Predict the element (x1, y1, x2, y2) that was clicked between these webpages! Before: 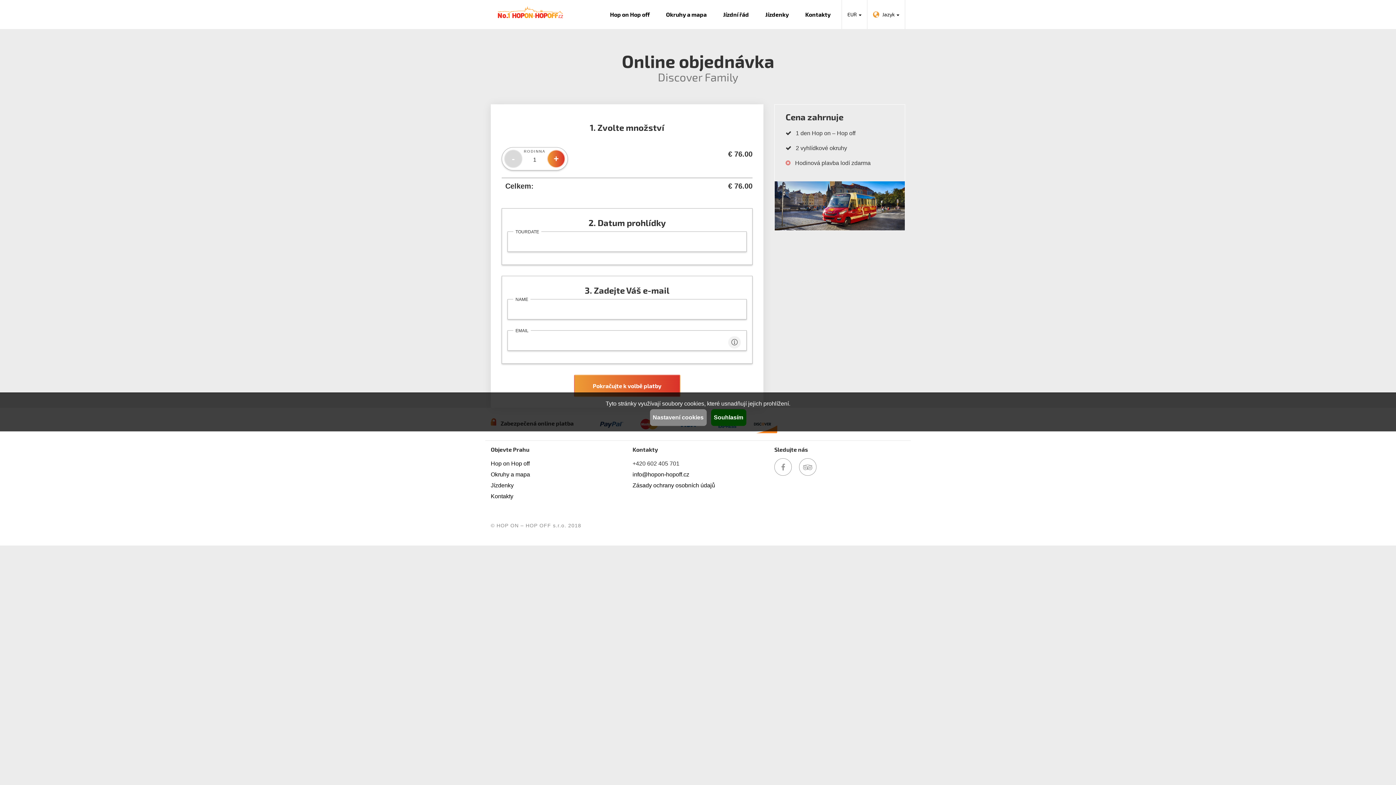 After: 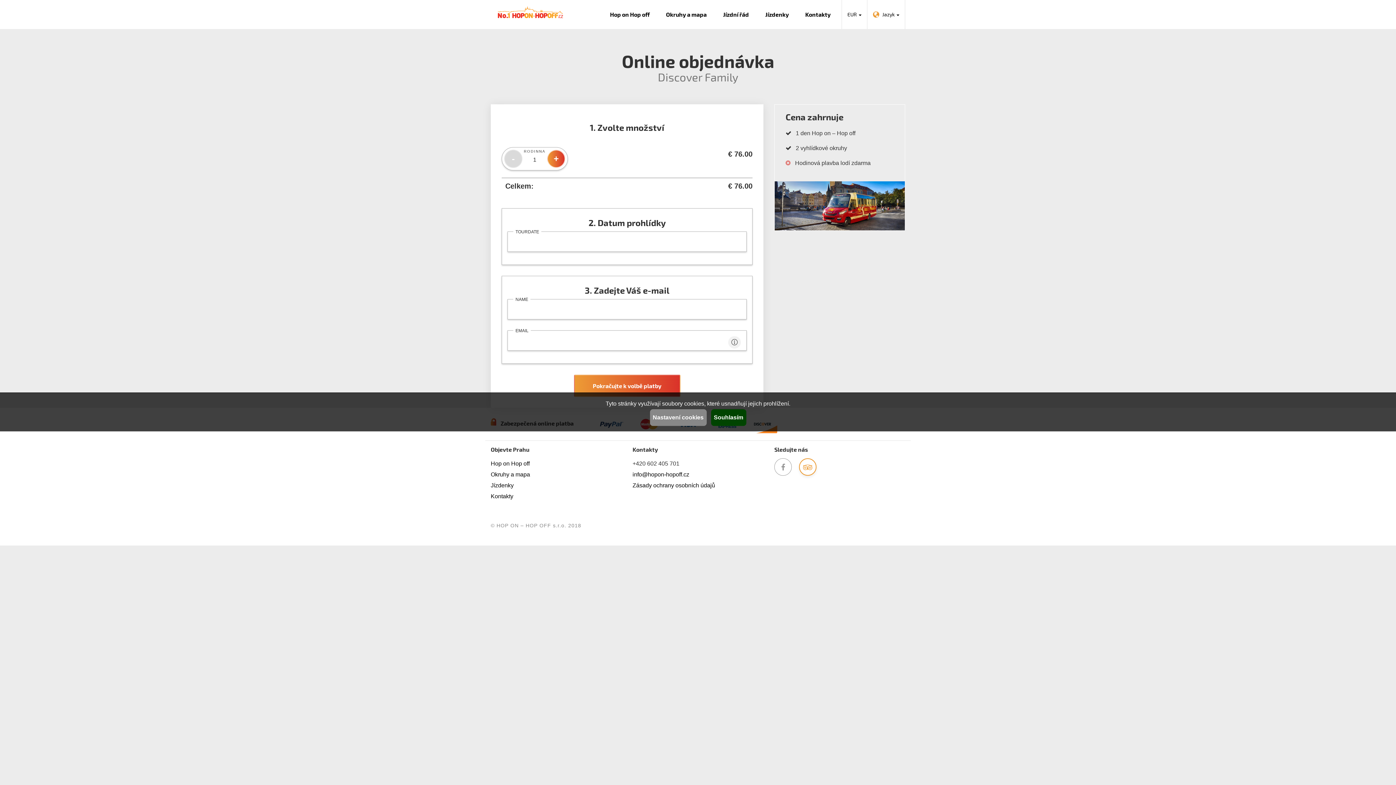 Action: label:  bbox: (803, 465, 812, 471)